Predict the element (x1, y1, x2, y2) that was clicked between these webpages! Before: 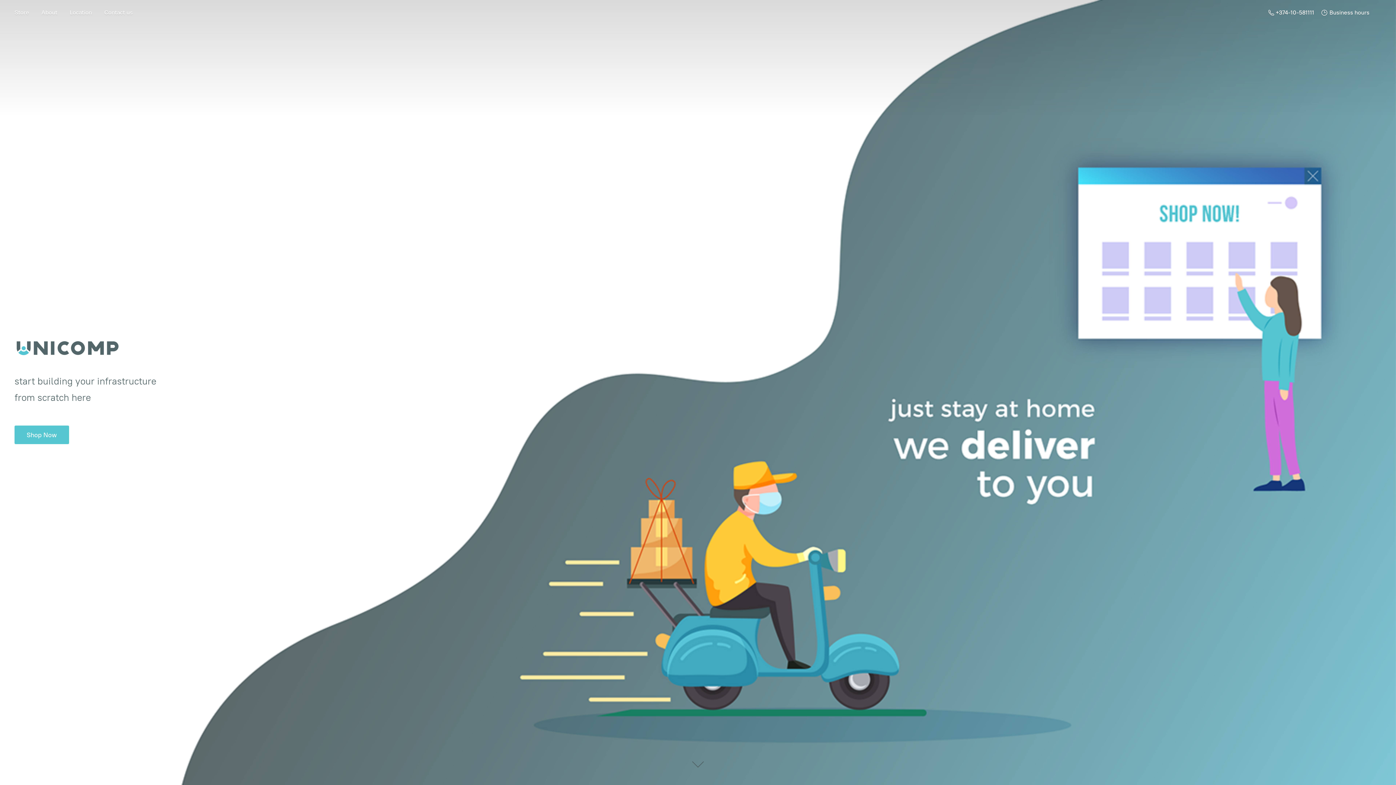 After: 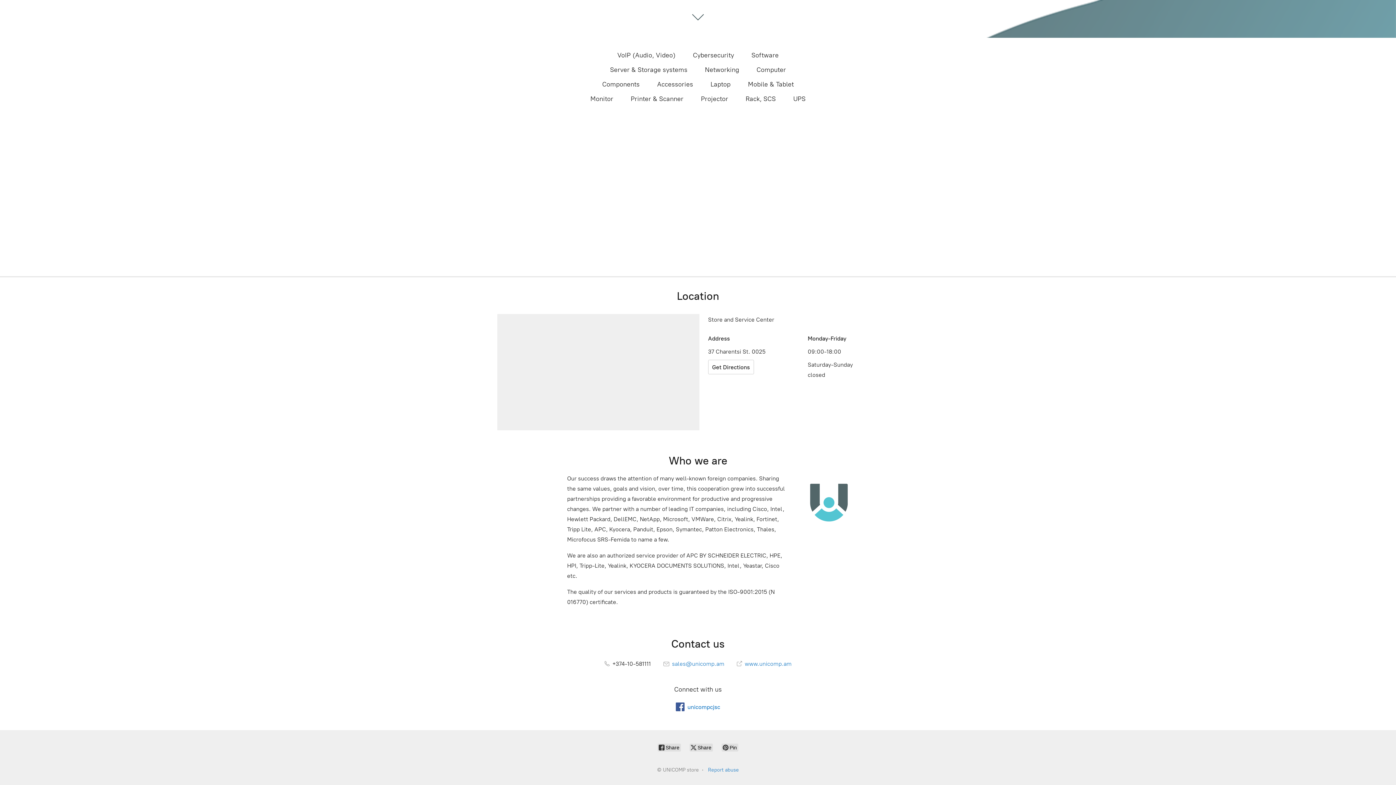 Action: bbox: (1318, 7, 1373, 17) label:  Business hours